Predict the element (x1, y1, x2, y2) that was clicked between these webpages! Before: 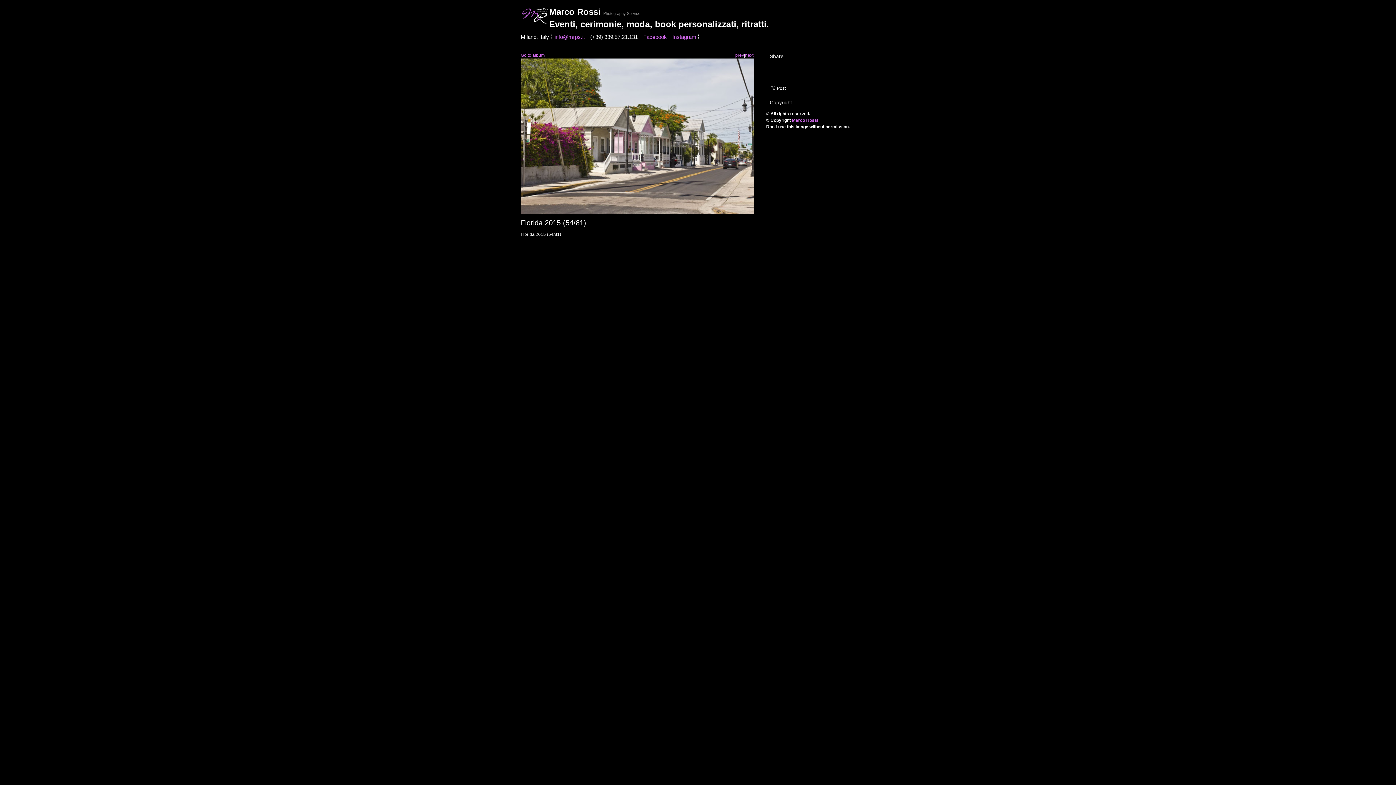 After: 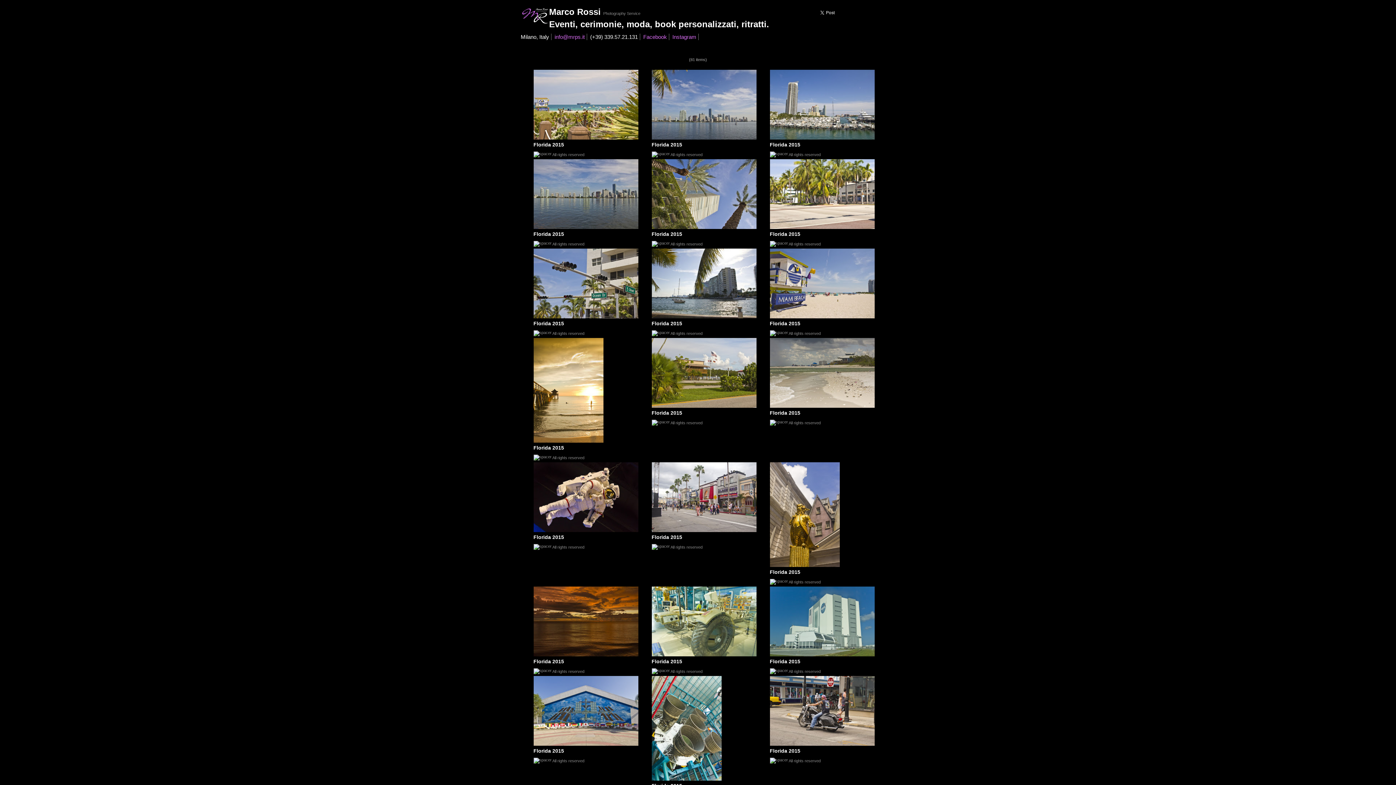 Action: bbox: (520, 52, 544, 57) label: Go to album